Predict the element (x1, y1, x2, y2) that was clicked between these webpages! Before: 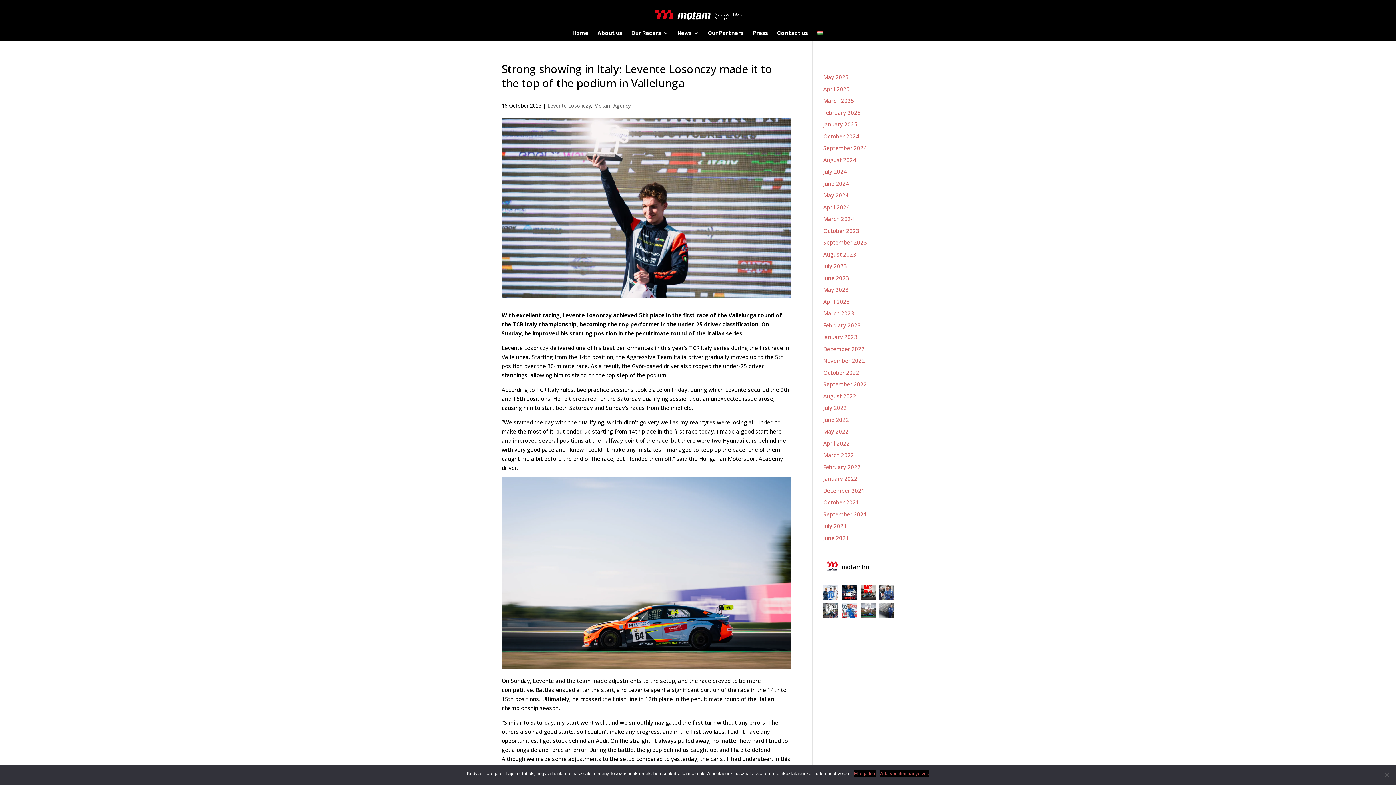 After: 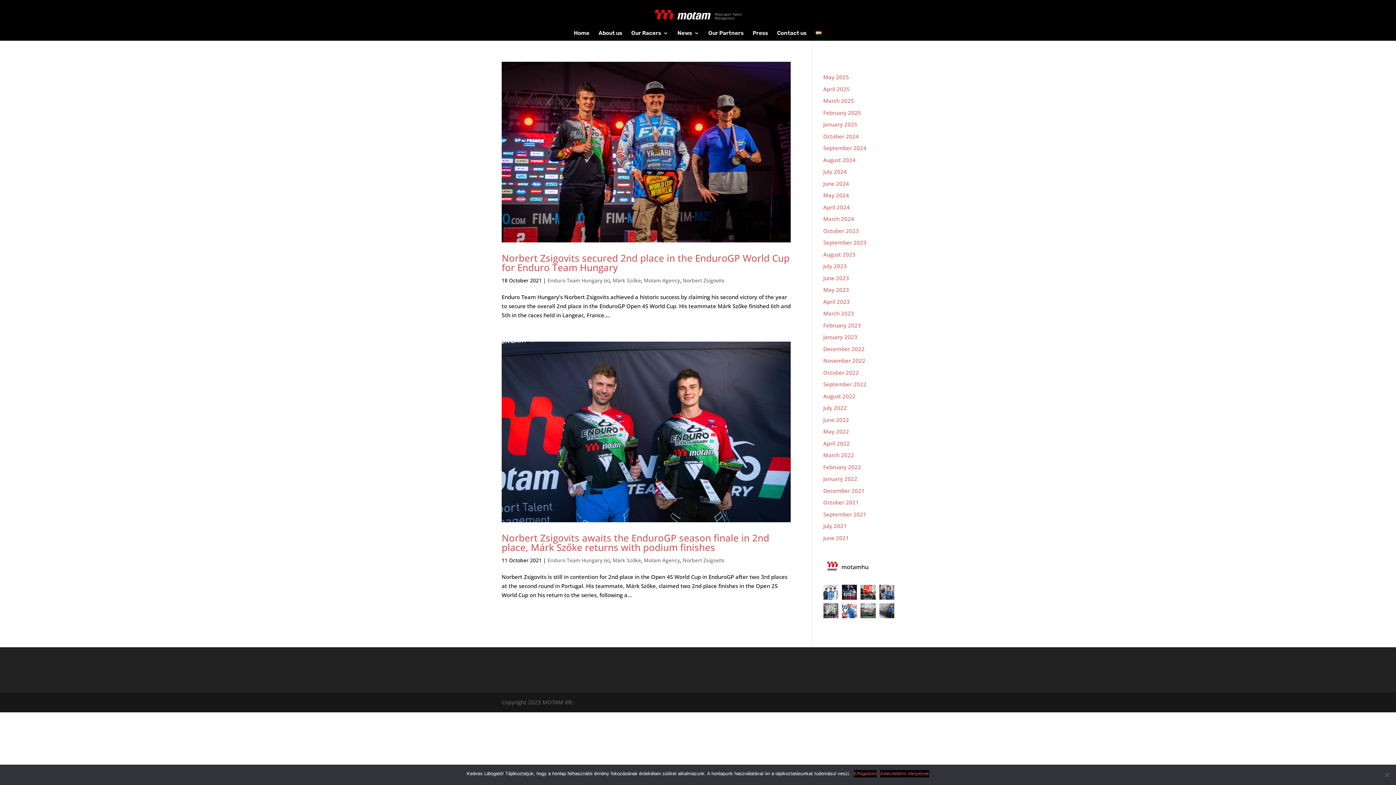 Action: label: October 2021 bbox: (823, 498, 859, 506)